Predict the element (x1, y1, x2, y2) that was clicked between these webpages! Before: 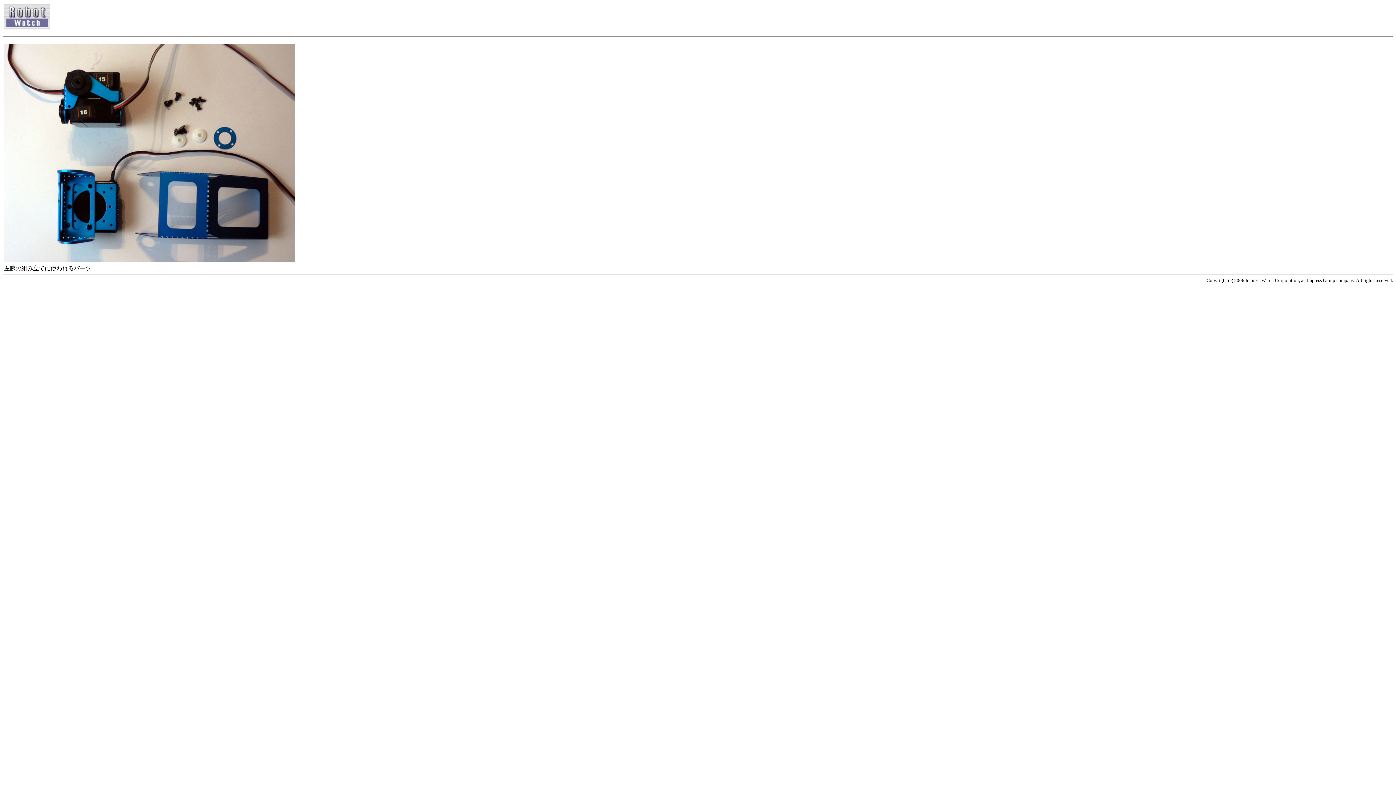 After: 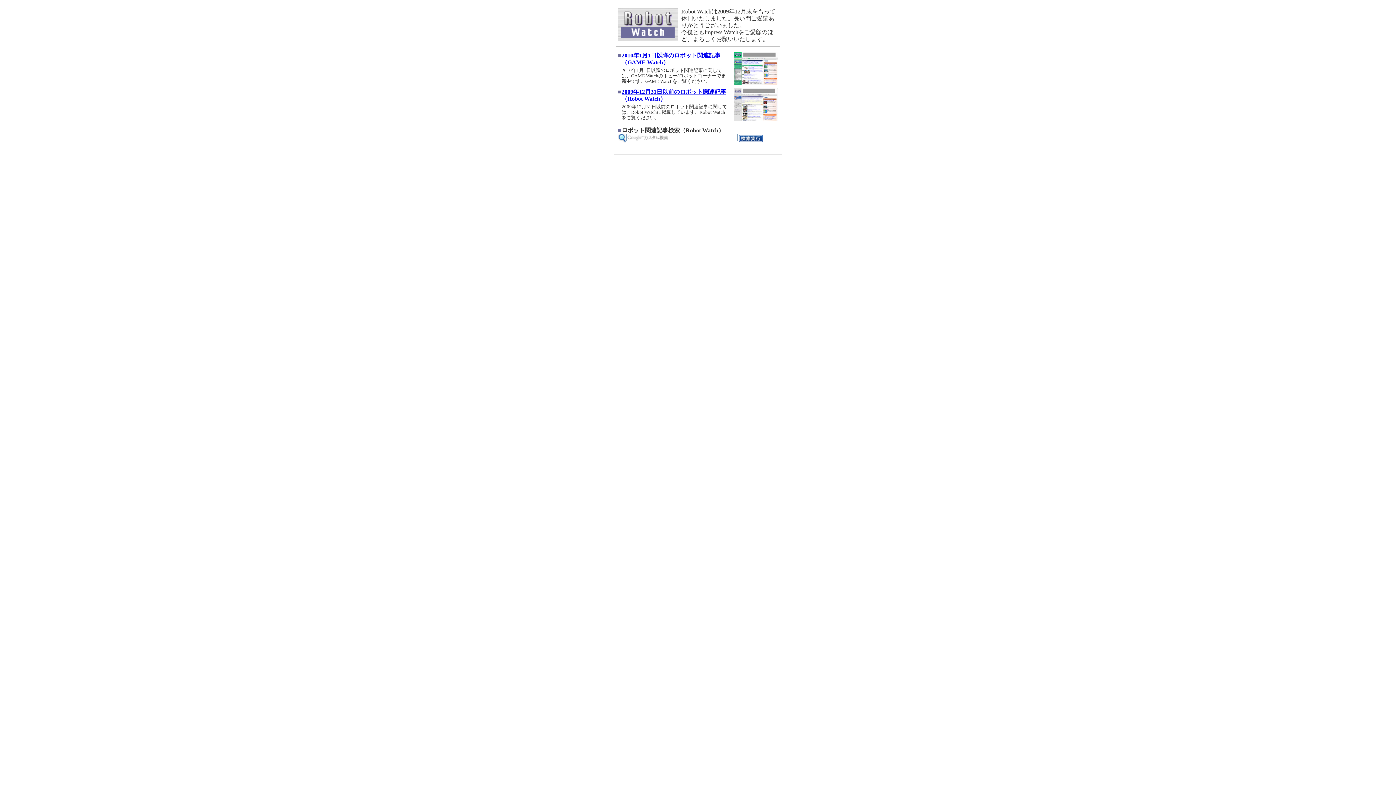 Action: bbox: (4, 24, 50, 30)